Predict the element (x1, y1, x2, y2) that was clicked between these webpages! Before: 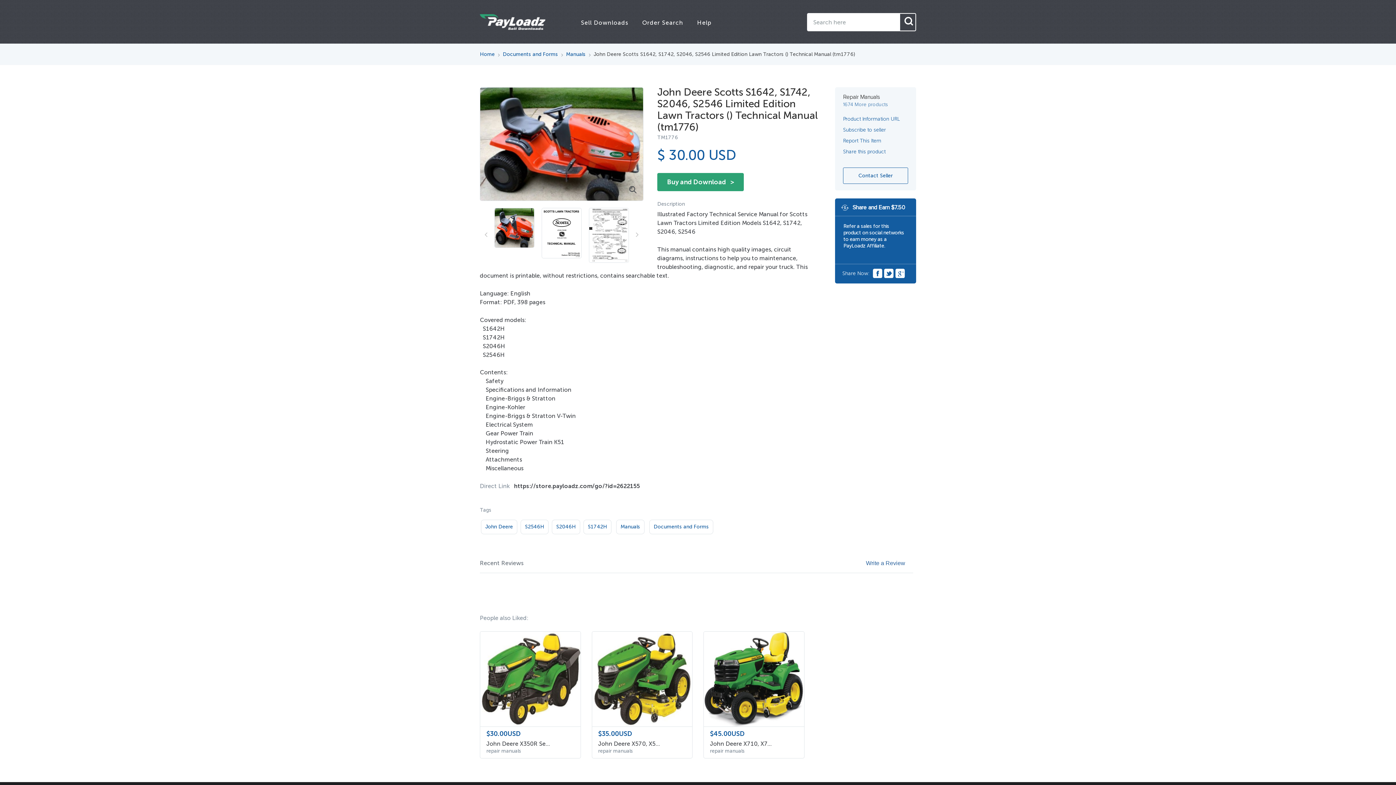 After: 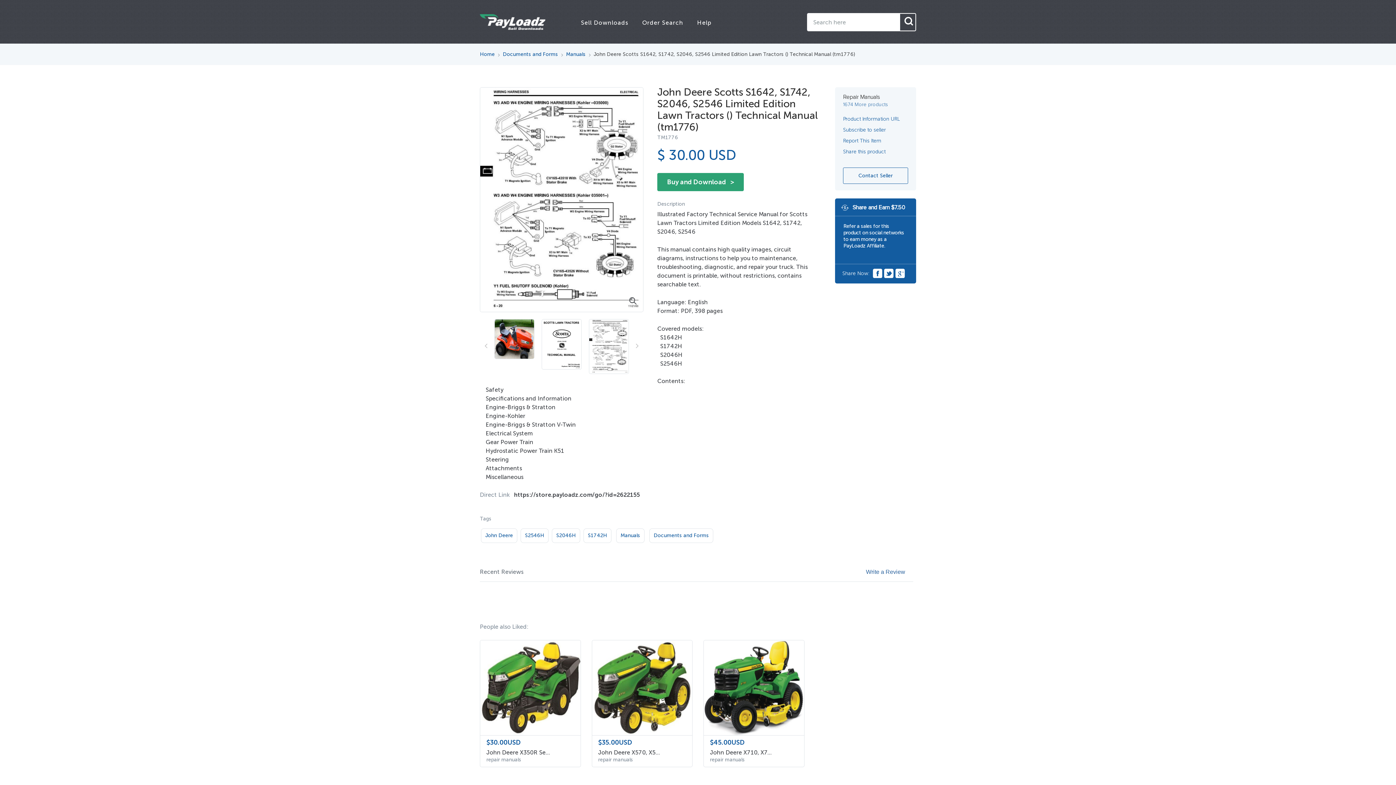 Action: bbox: (589, 208, 628, 262)